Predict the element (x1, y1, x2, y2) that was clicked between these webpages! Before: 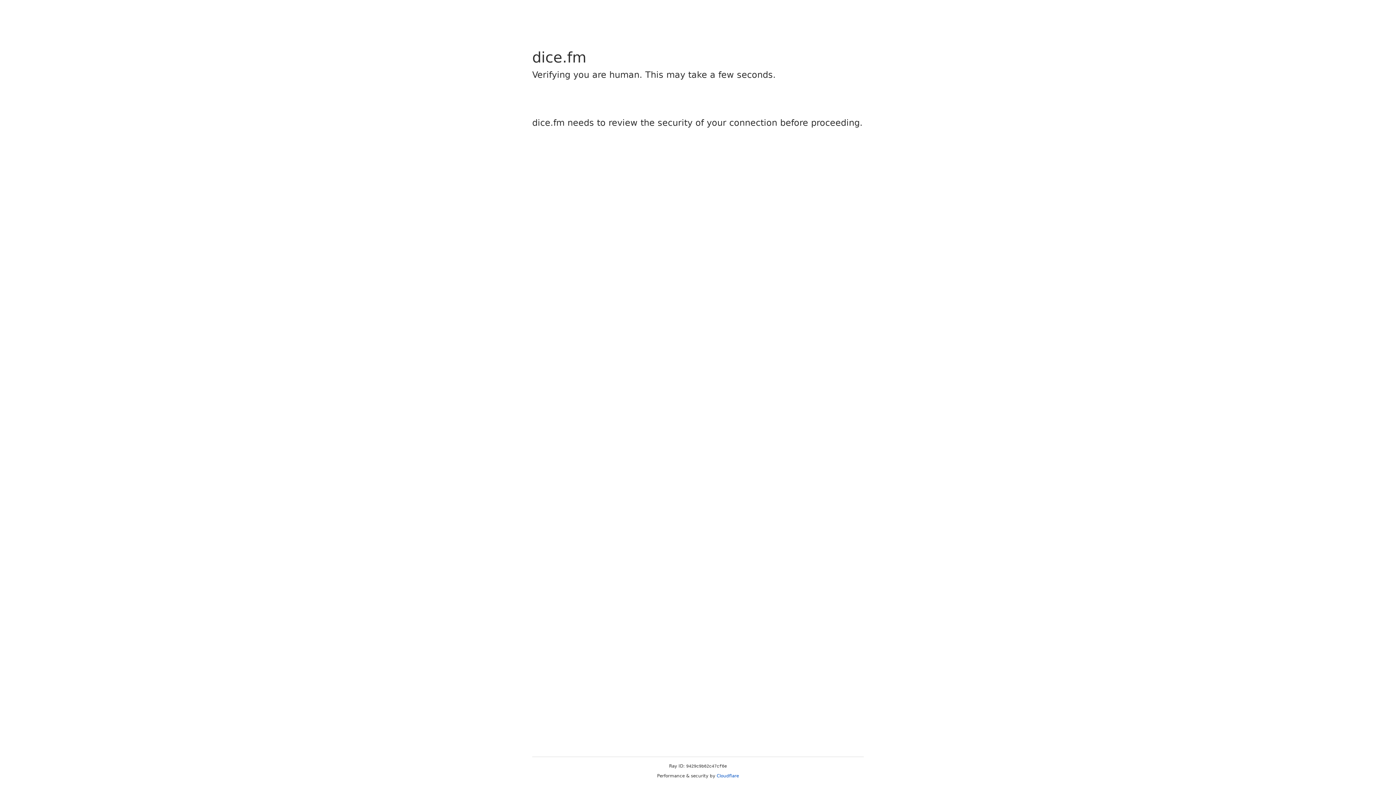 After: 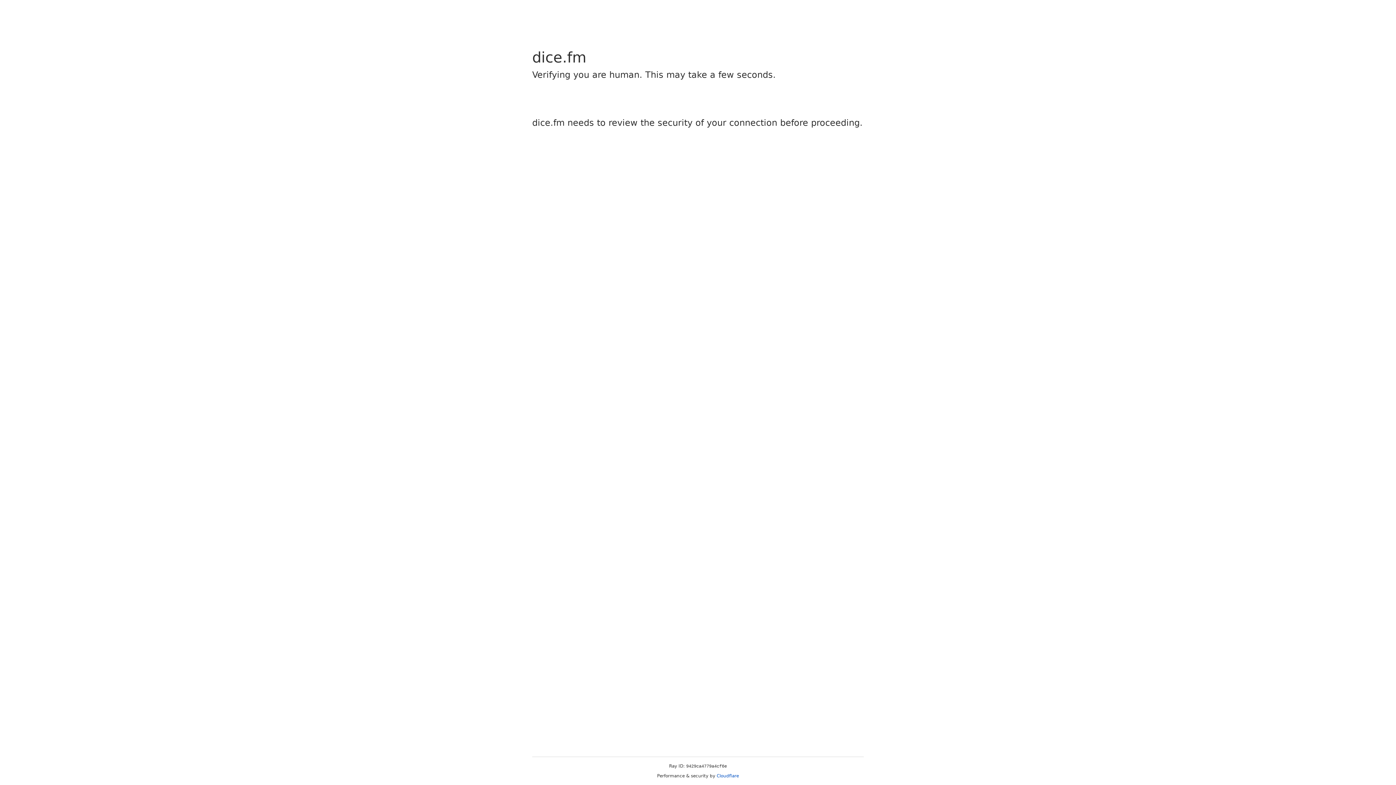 Action: bbox: (716, 773, 739, 778) label: Cloudflare